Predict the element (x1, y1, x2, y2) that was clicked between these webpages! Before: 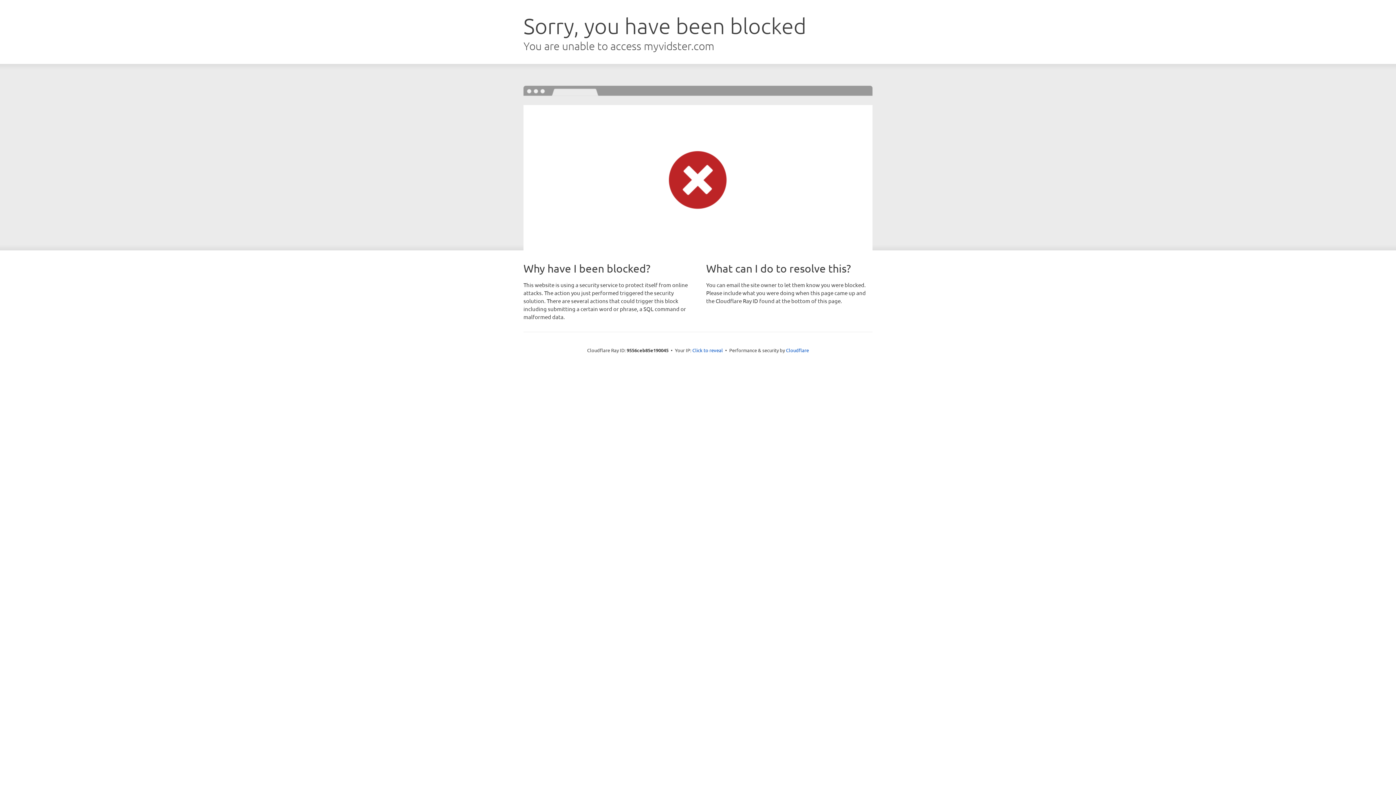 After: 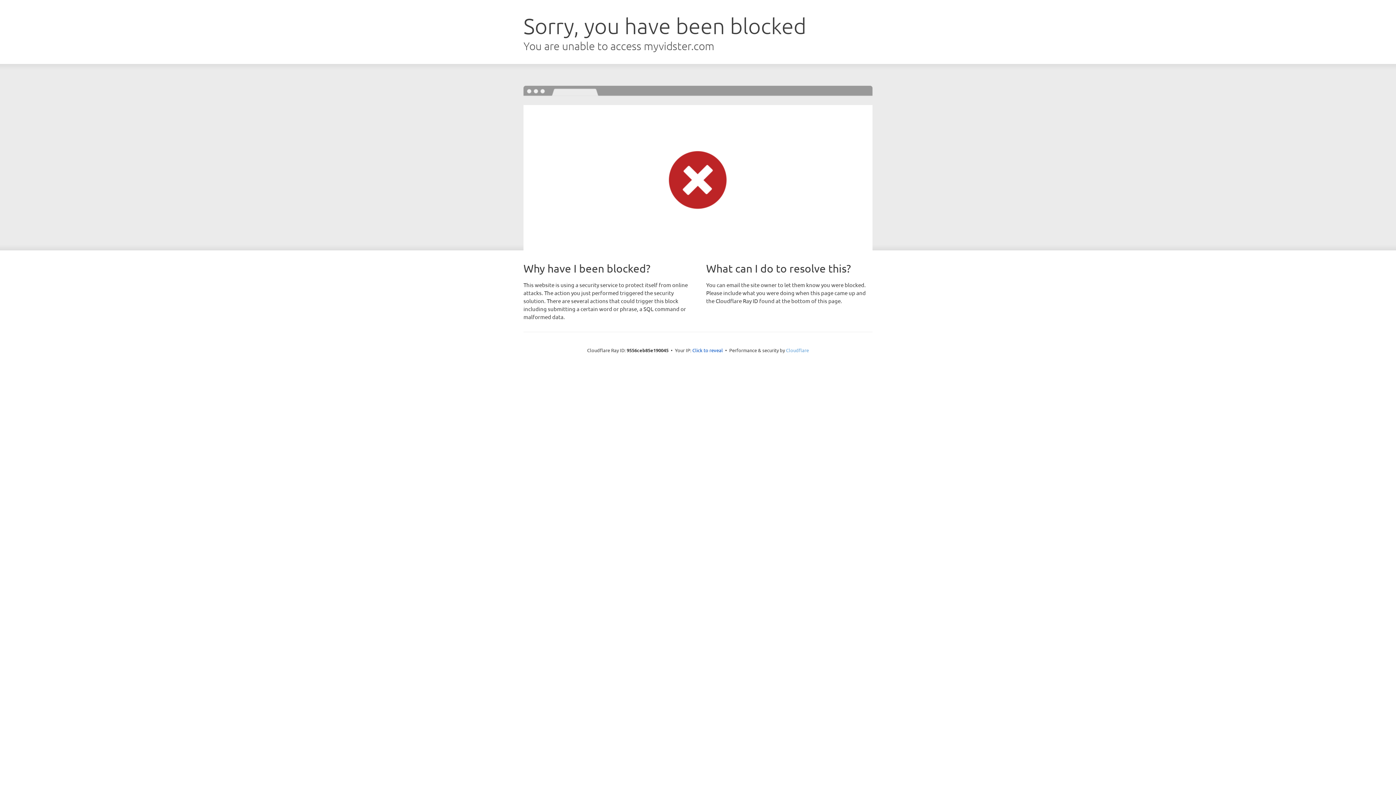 Action: bbox: (786, 347, 809, 353) label: Cloudflare